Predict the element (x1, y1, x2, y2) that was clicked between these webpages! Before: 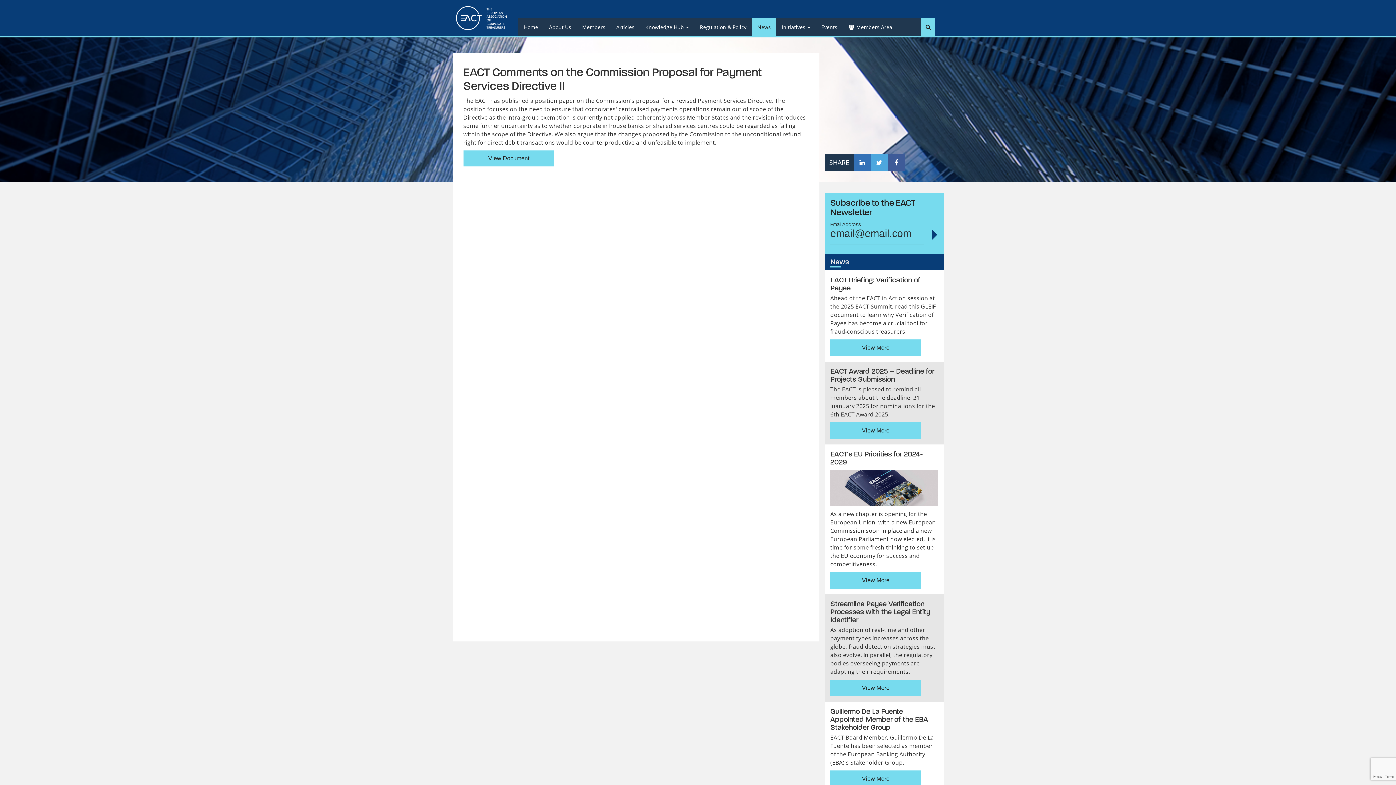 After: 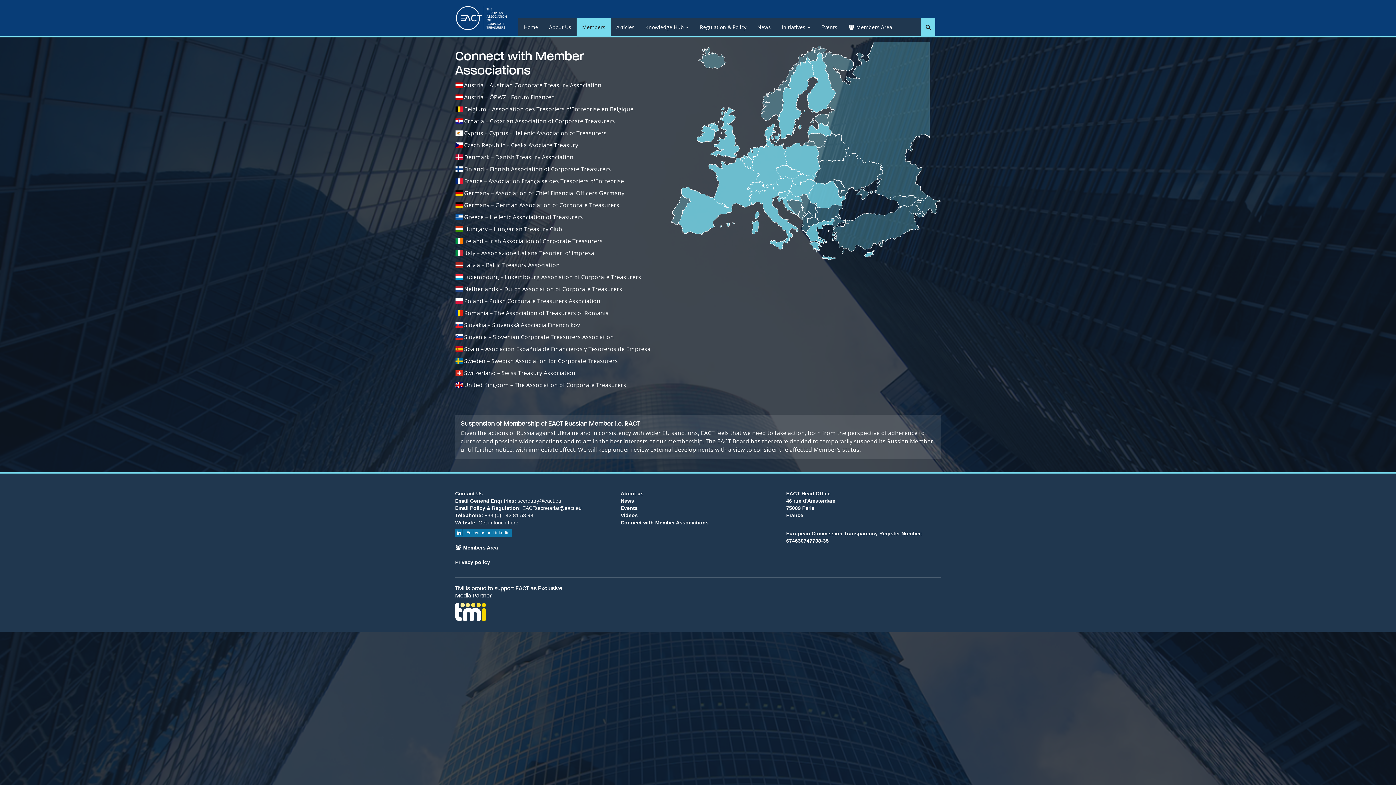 Action: bbox: (576, 18, 610, 36) label: Members